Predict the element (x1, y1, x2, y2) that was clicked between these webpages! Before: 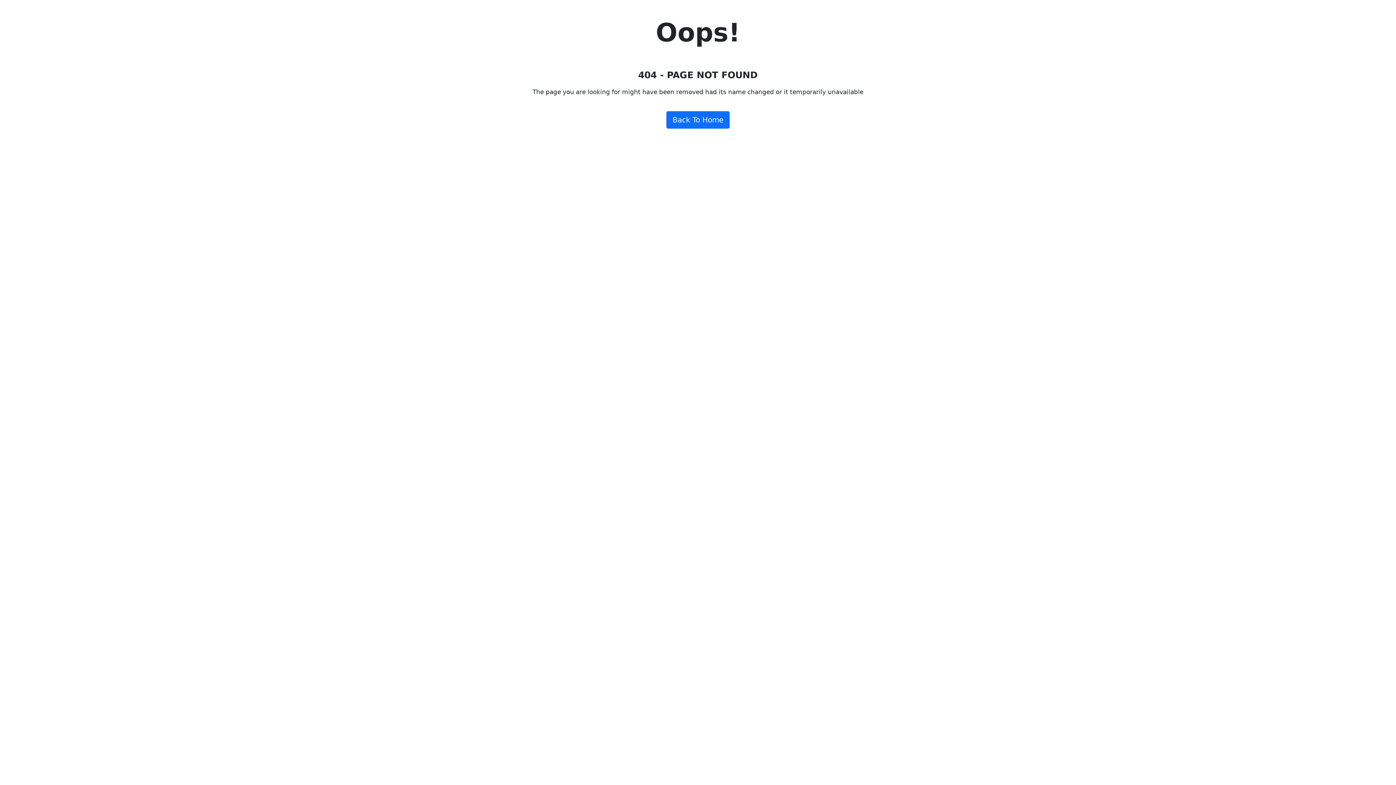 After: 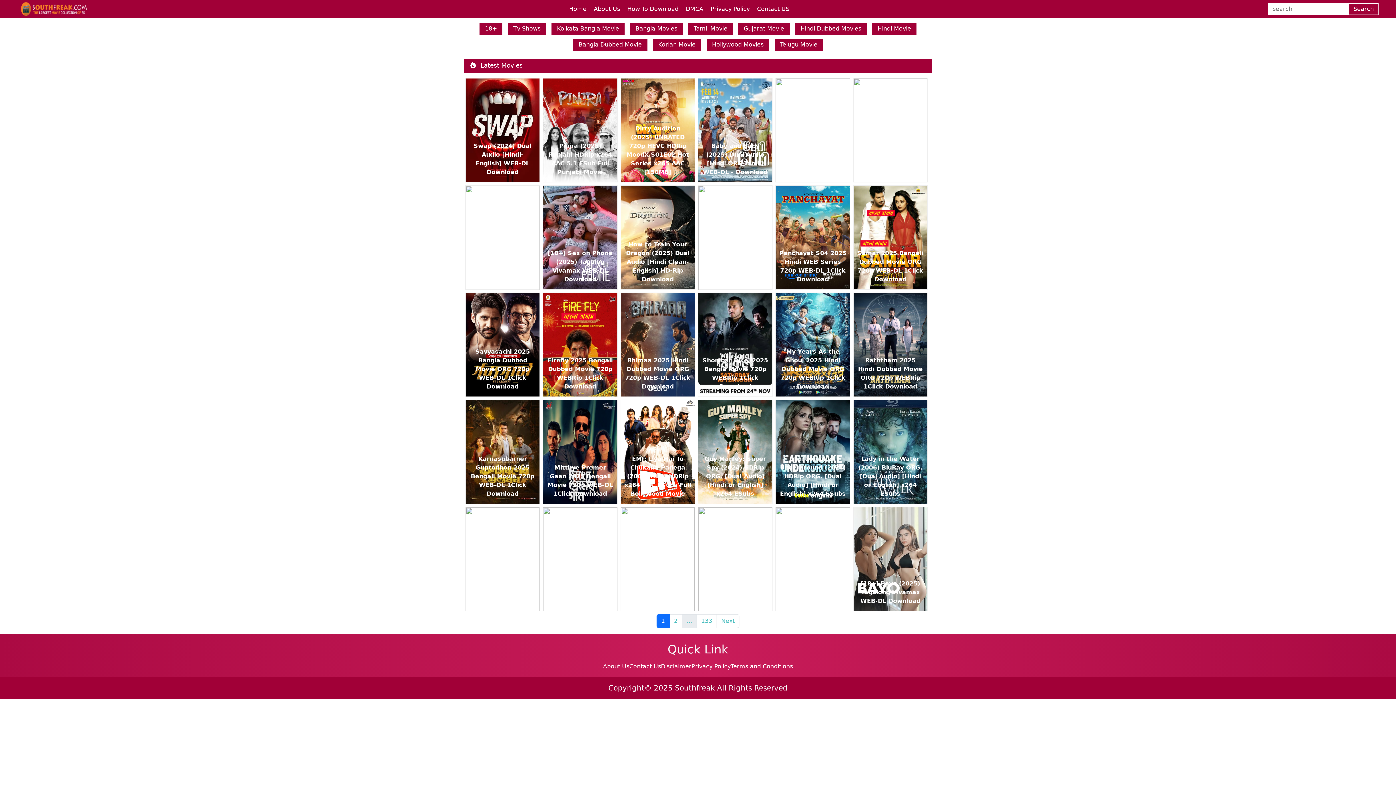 Action: bbox: (666, 111, 729, 128) label: Back To Home